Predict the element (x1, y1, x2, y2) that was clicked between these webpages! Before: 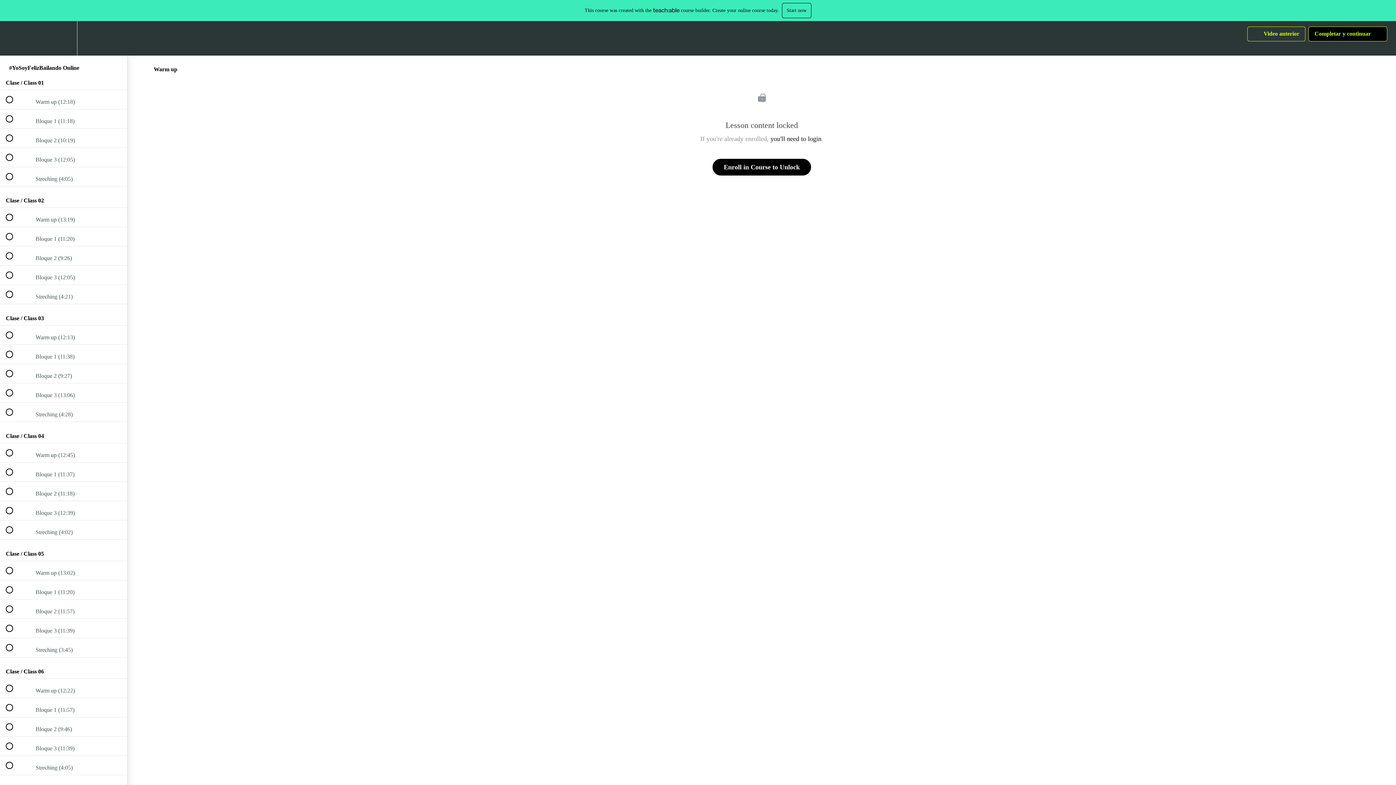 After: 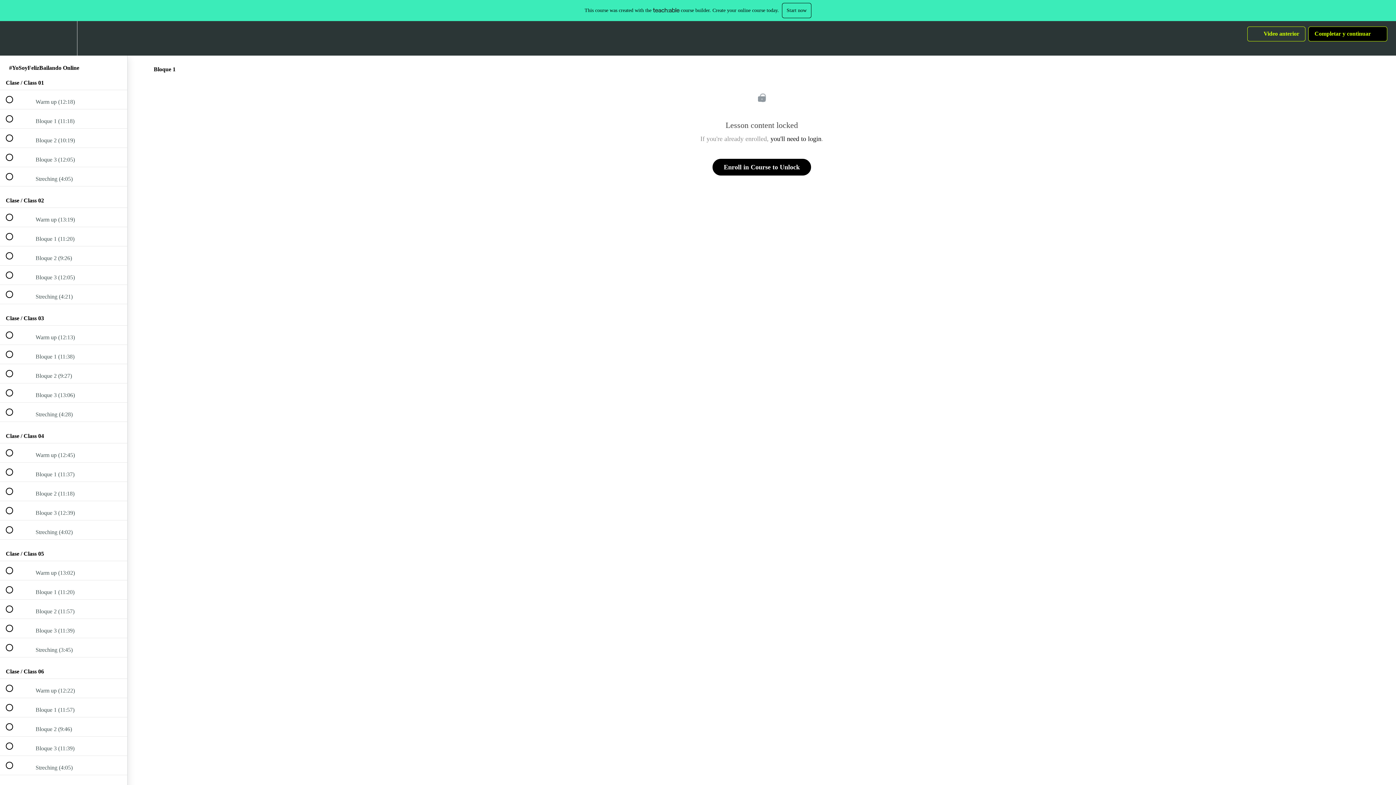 Action: label:  
 Bloque 1 (11:38) bbox: (0, 345, 127, 364)